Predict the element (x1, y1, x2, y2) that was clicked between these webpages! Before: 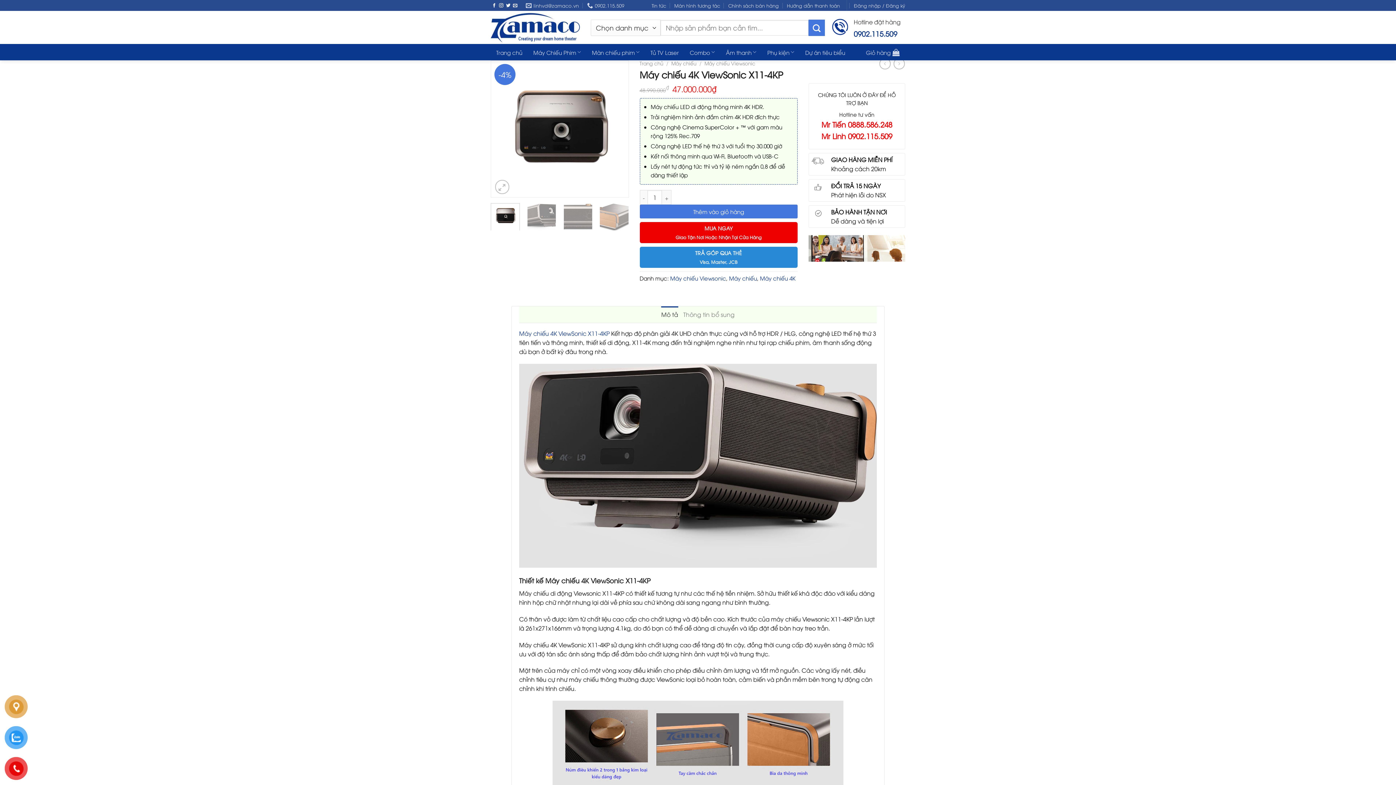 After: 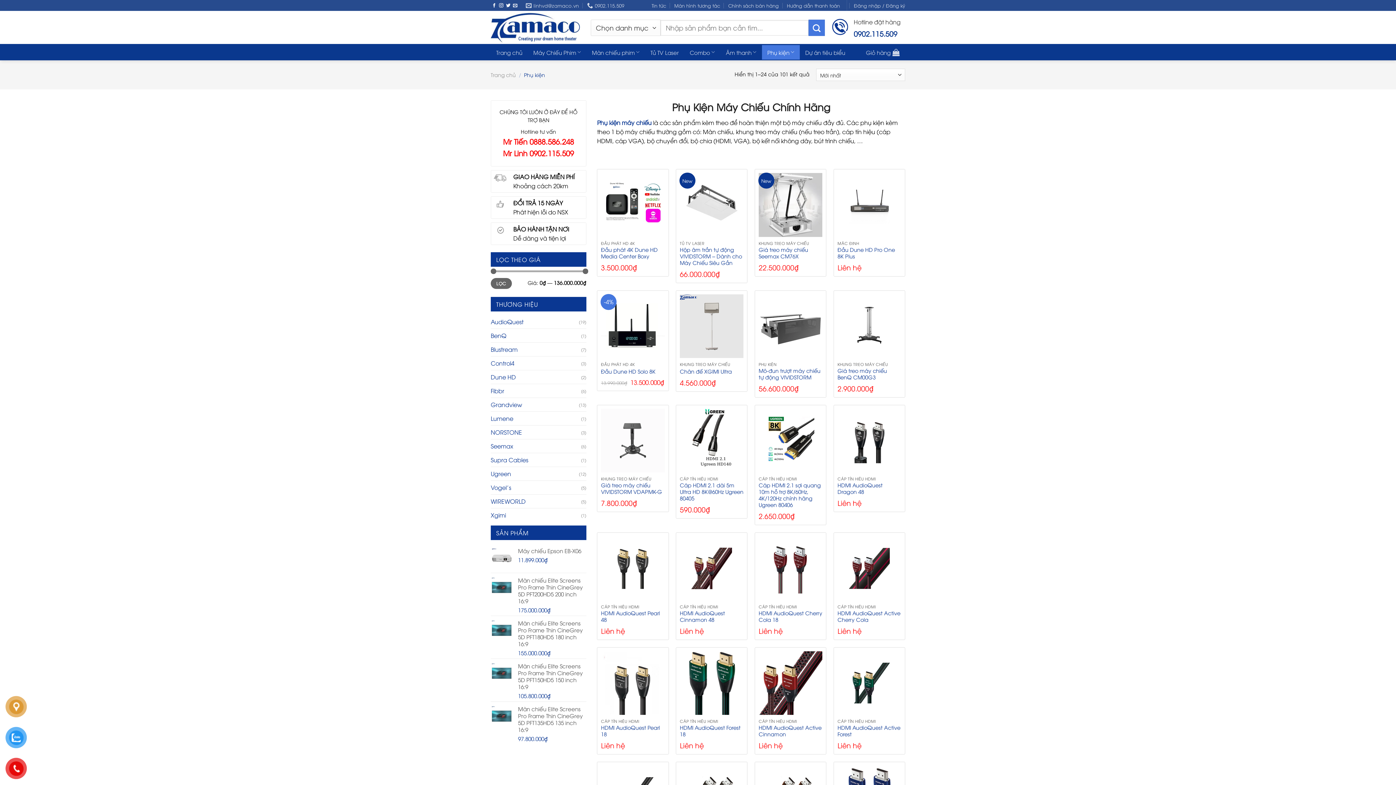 Action: bbox: (762, 44, 799, 59) label: Phụ kiện